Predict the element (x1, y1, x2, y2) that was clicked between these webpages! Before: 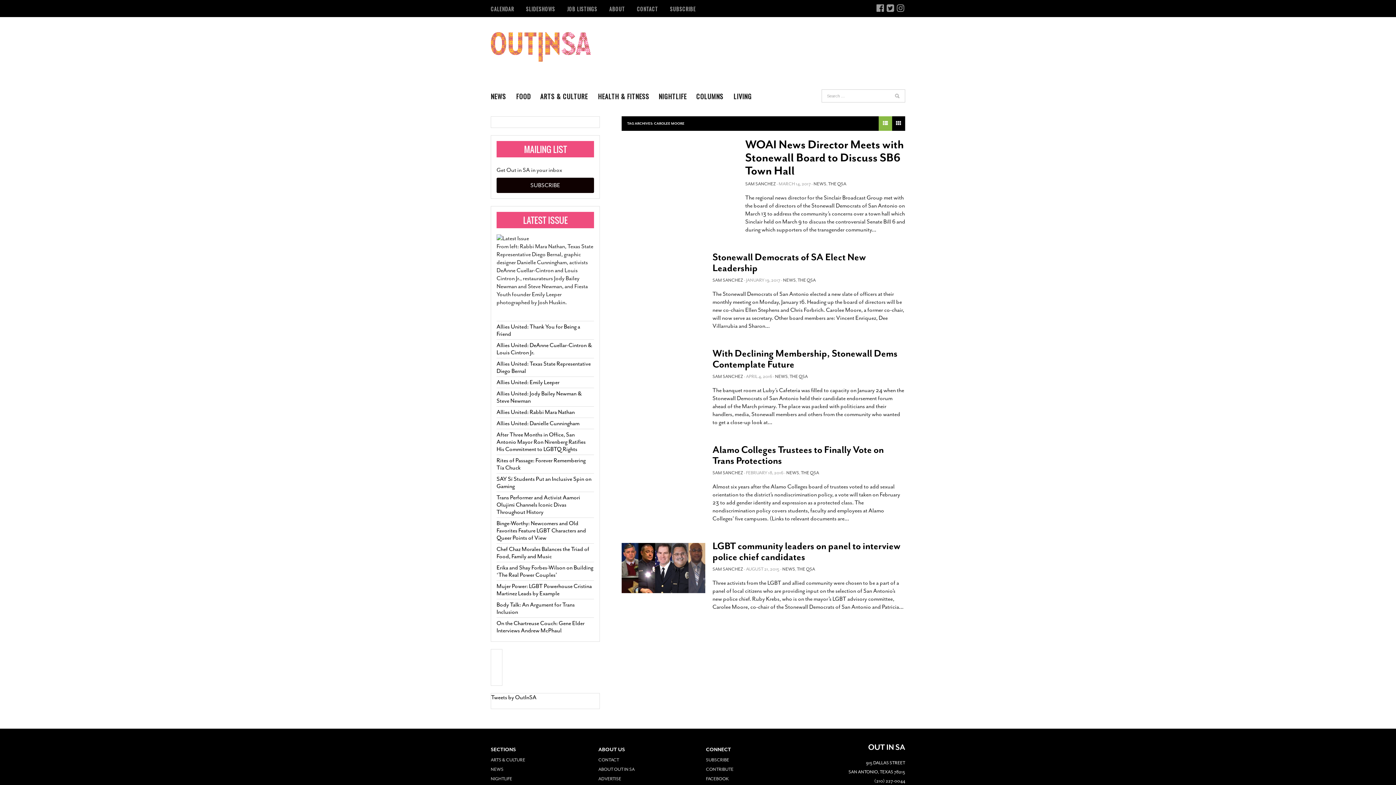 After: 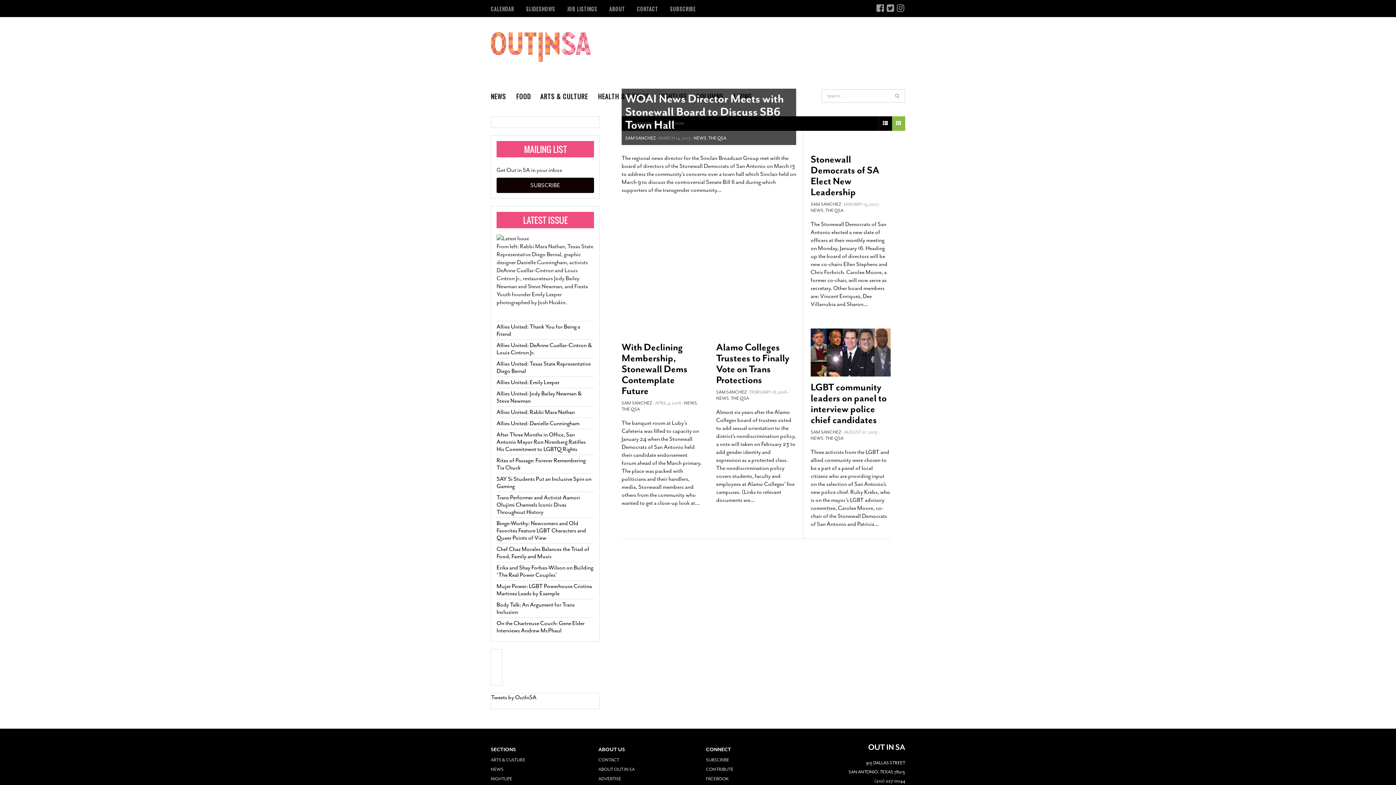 Action: bbox: (892, 116, 905, 130)